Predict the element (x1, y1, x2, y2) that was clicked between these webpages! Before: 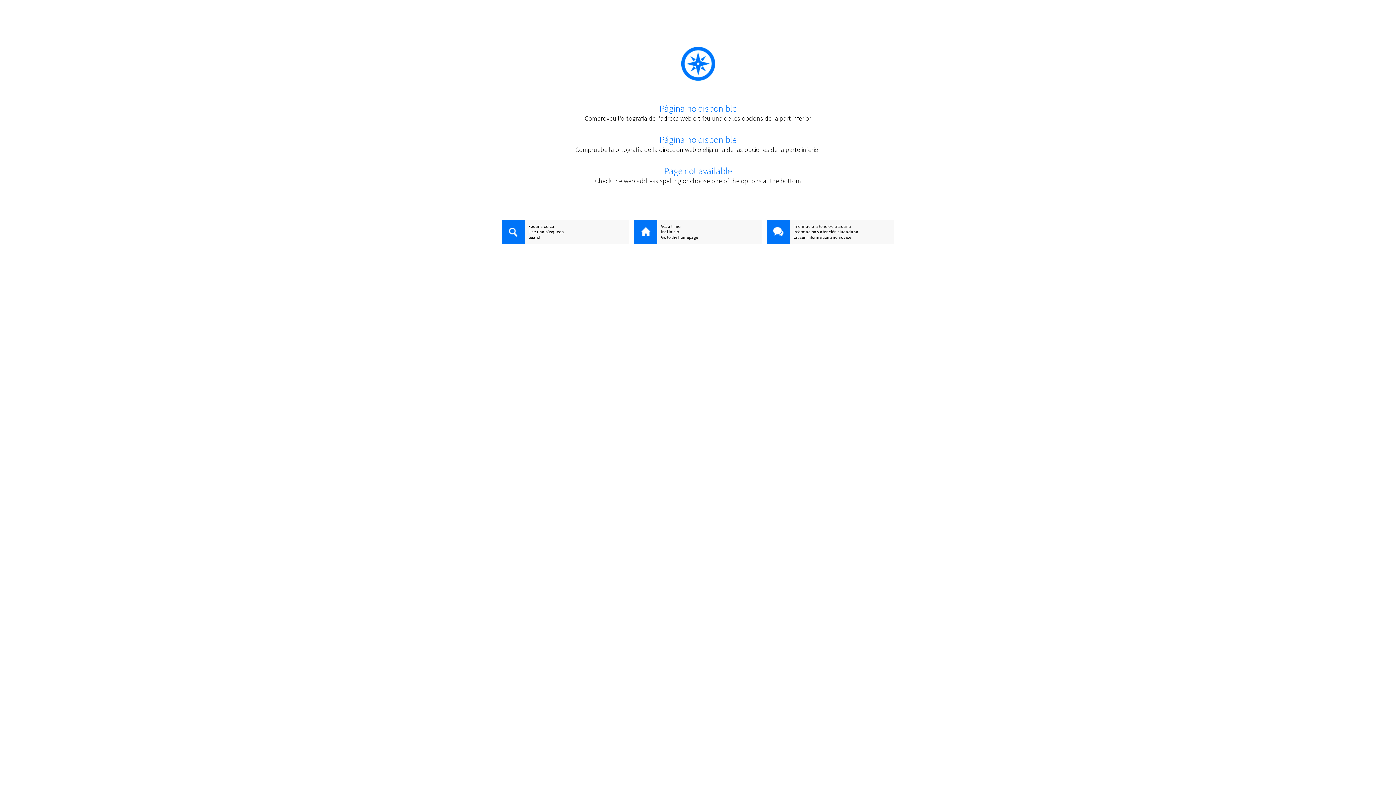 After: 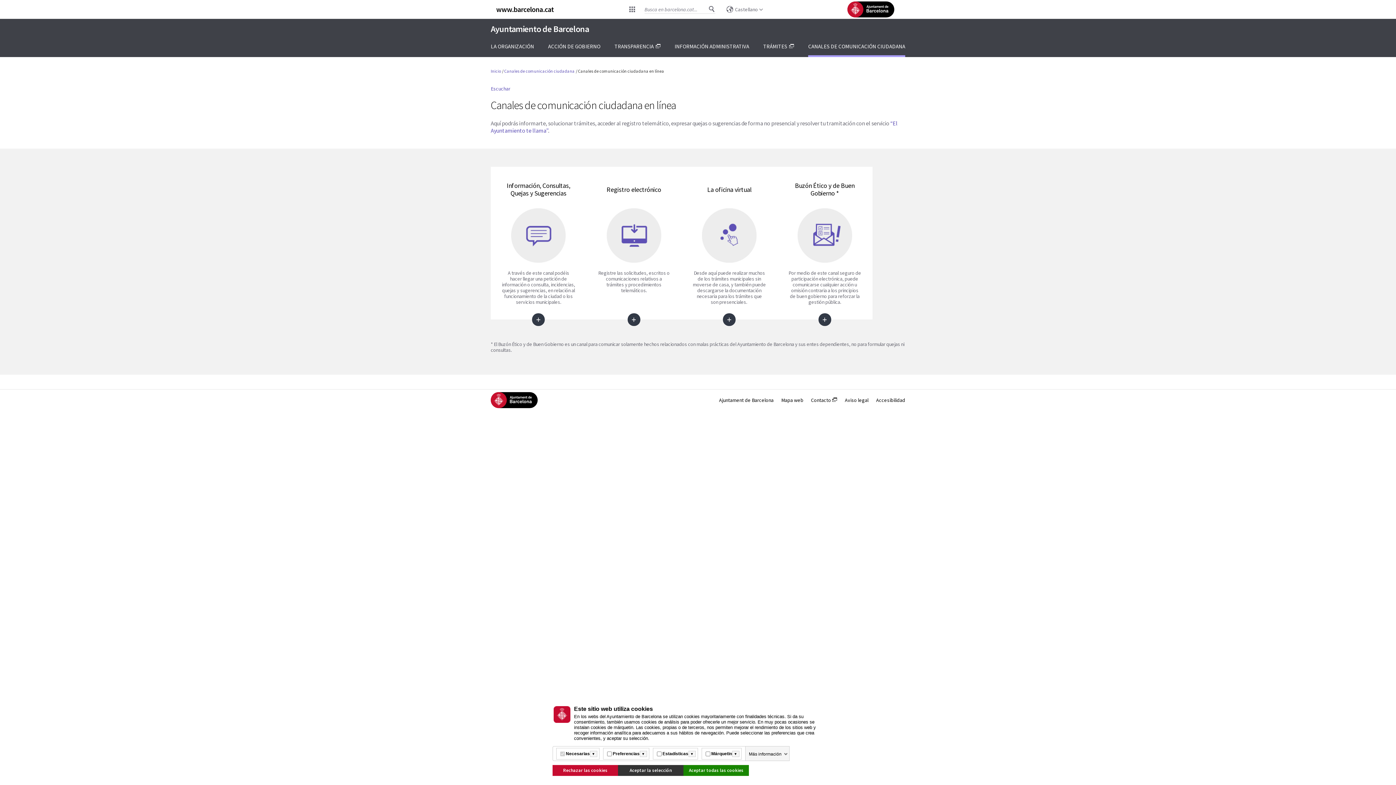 Action: bbox: (766, 229, 894, 234) label: Información y atención ciudadana